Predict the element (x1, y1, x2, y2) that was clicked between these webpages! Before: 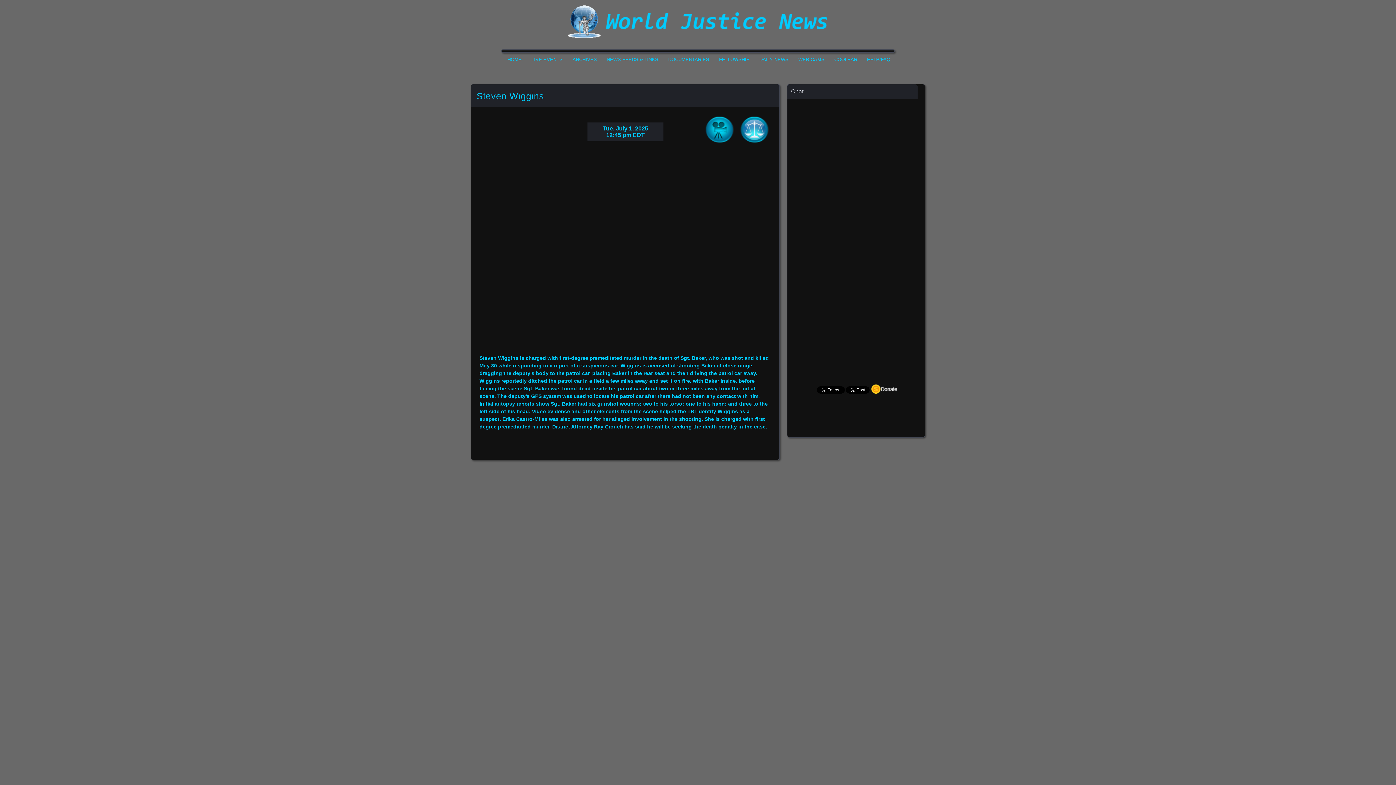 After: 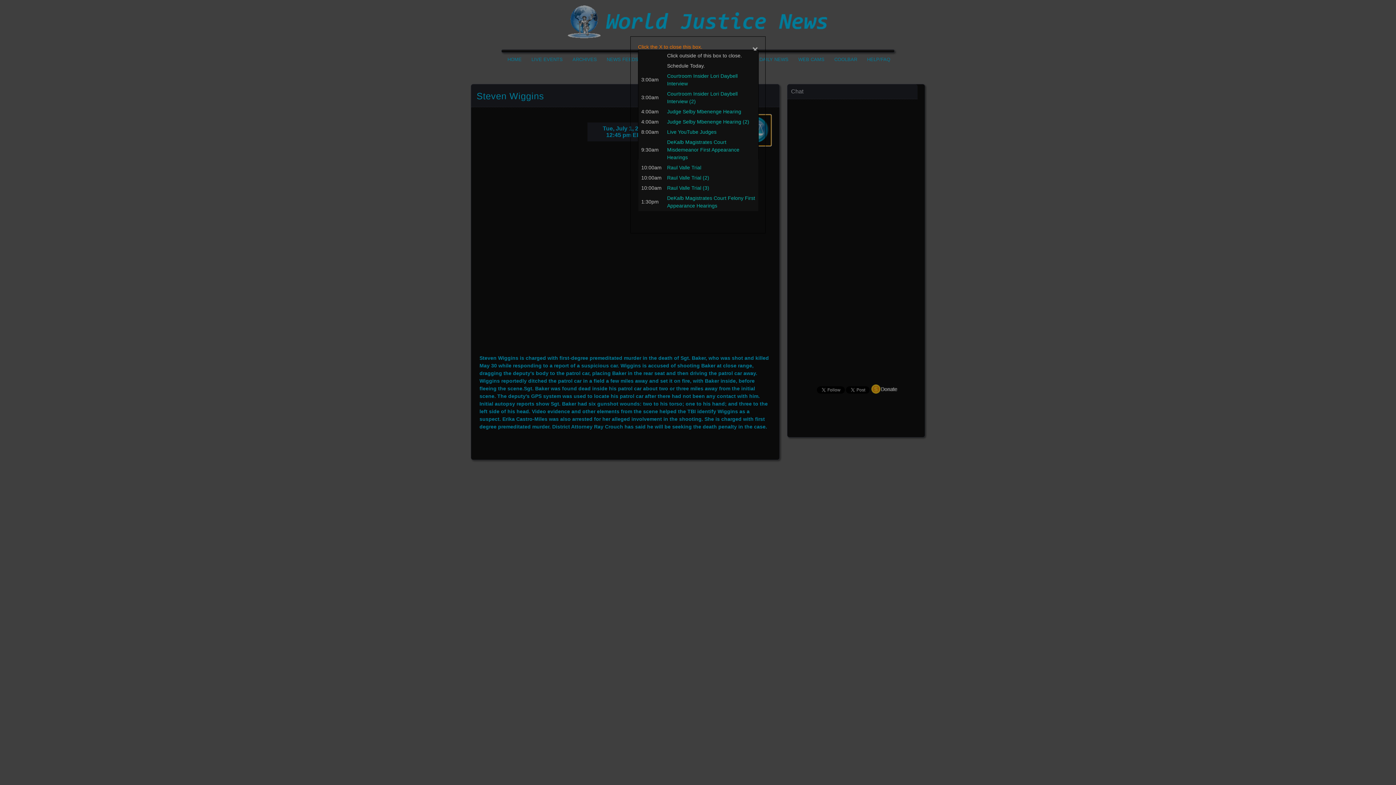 Action: bbox: (737, 114, 771, 145)